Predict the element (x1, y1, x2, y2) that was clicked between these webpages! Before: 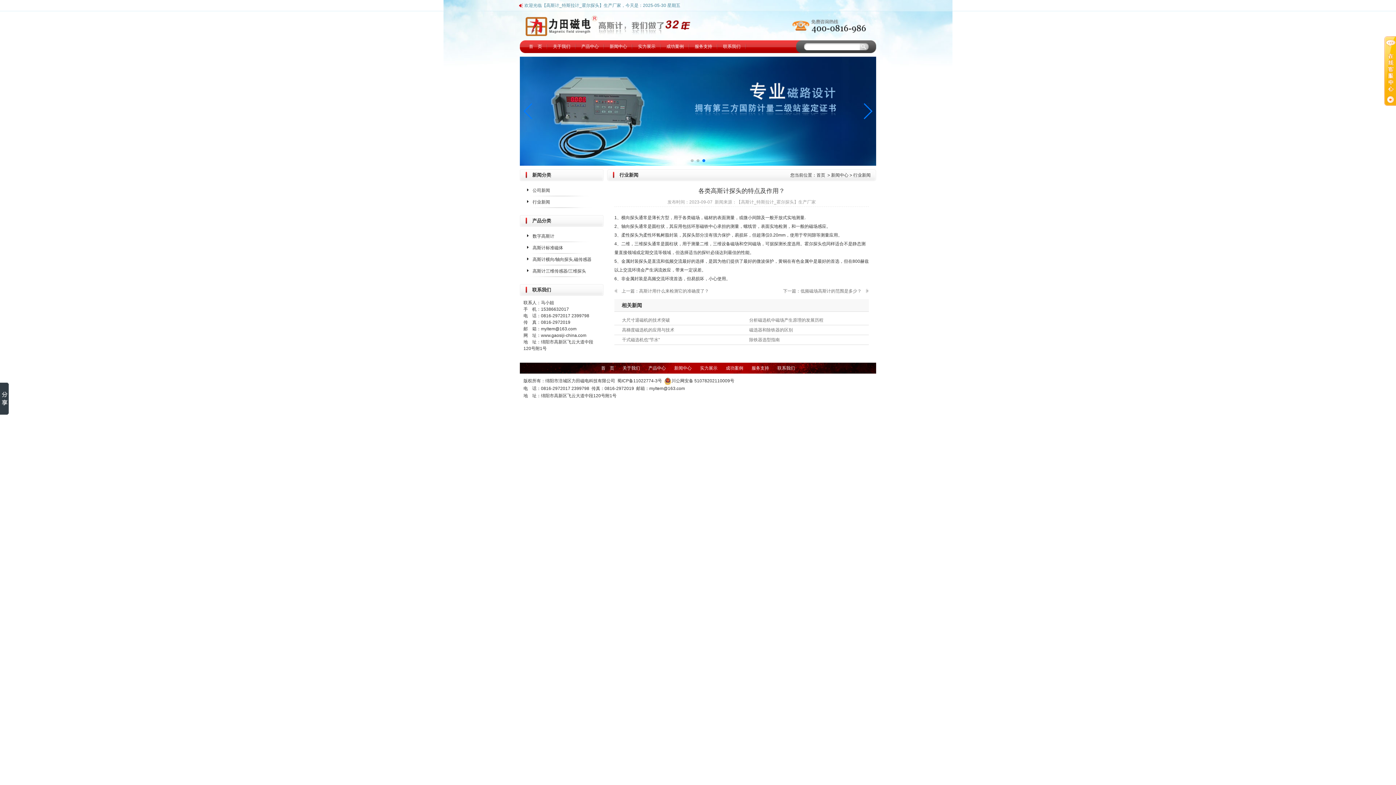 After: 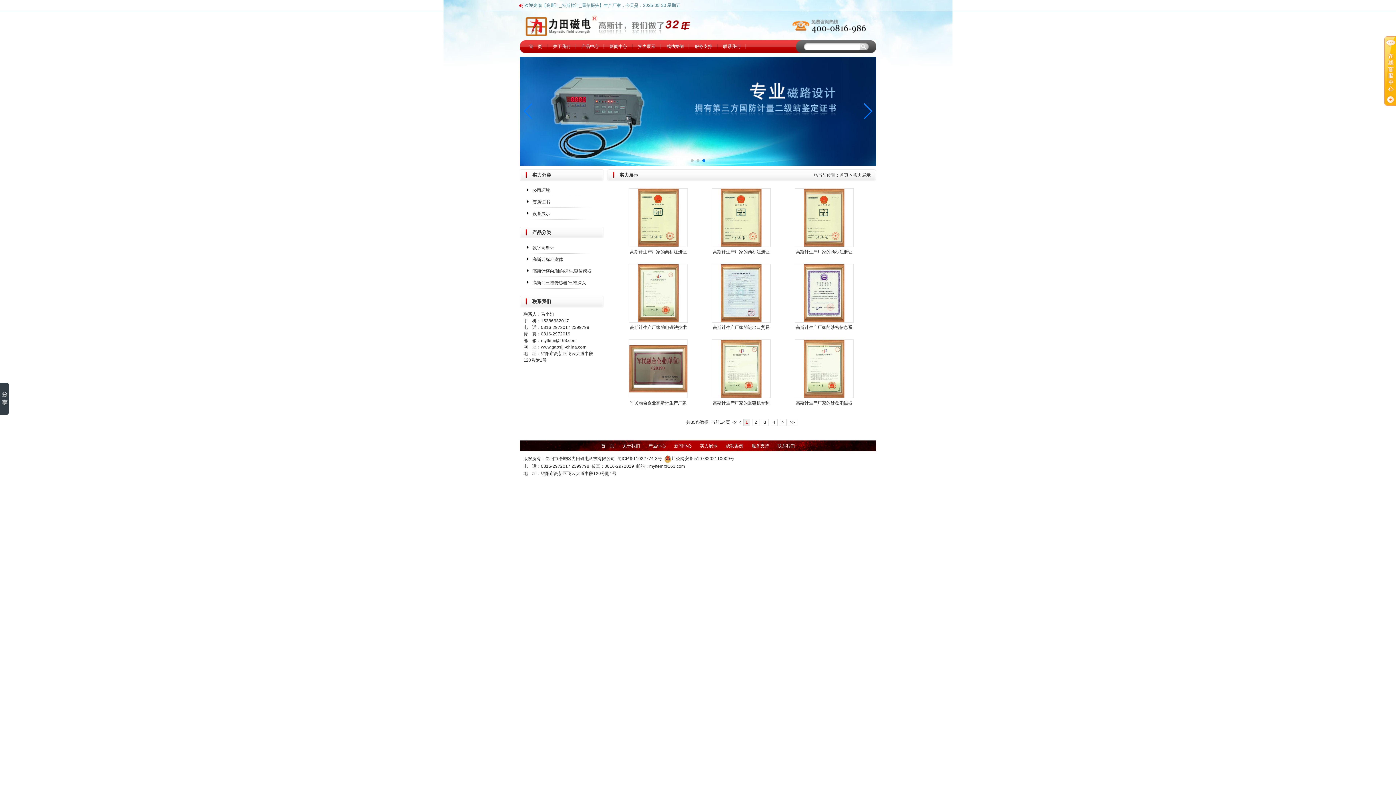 Action: label: 实力展示 bbox: (700, 365, 717, 370)